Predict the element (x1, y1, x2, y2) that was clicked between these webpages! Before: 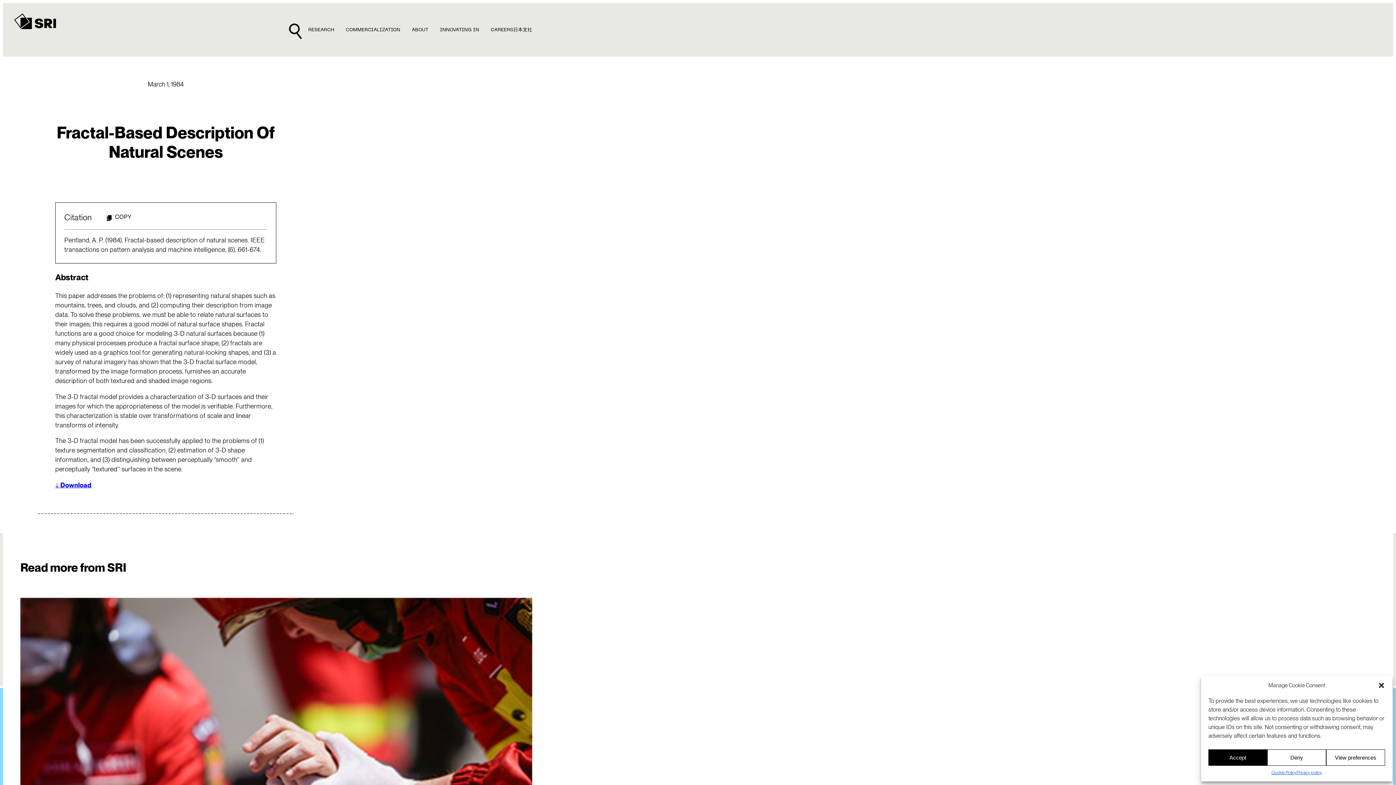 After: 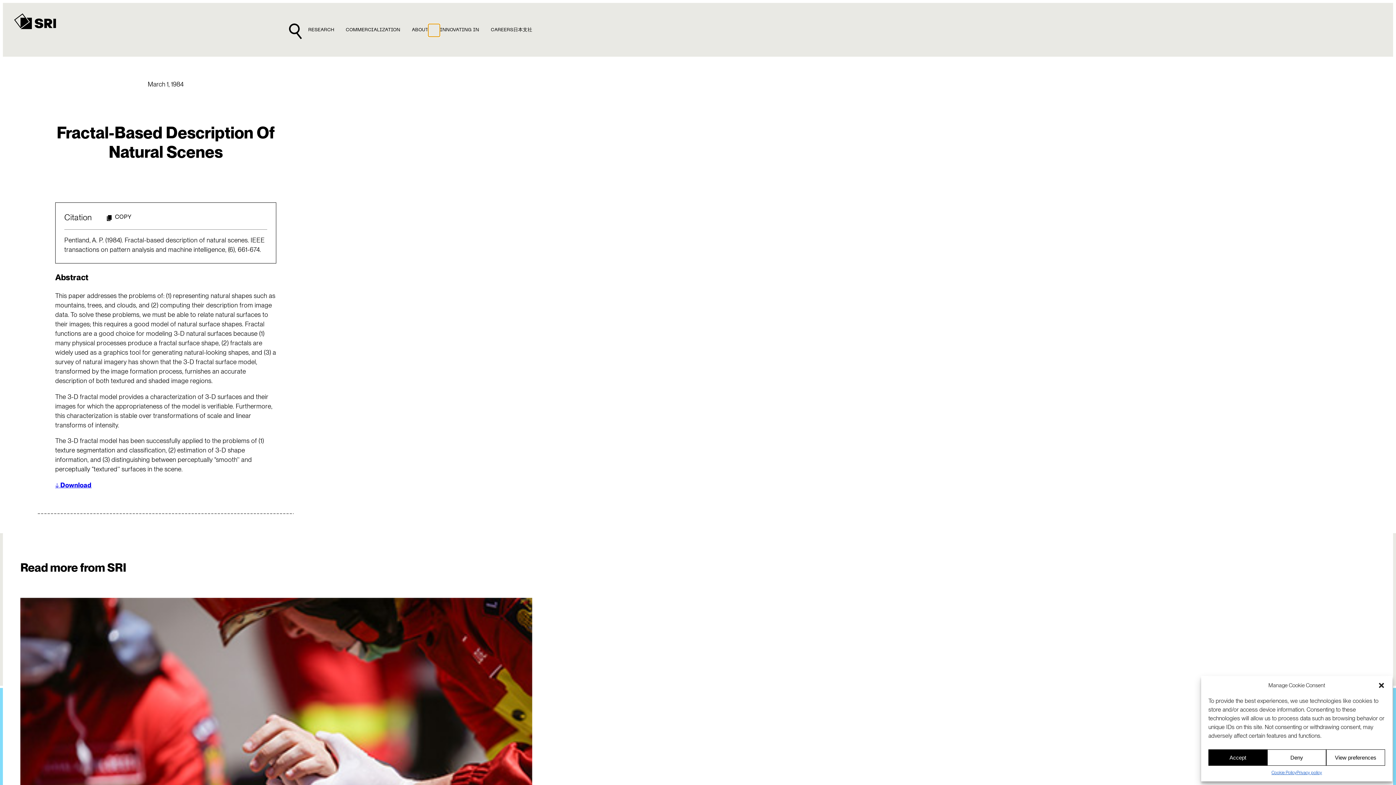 Action: bbox: (428, 23, 440, 35)